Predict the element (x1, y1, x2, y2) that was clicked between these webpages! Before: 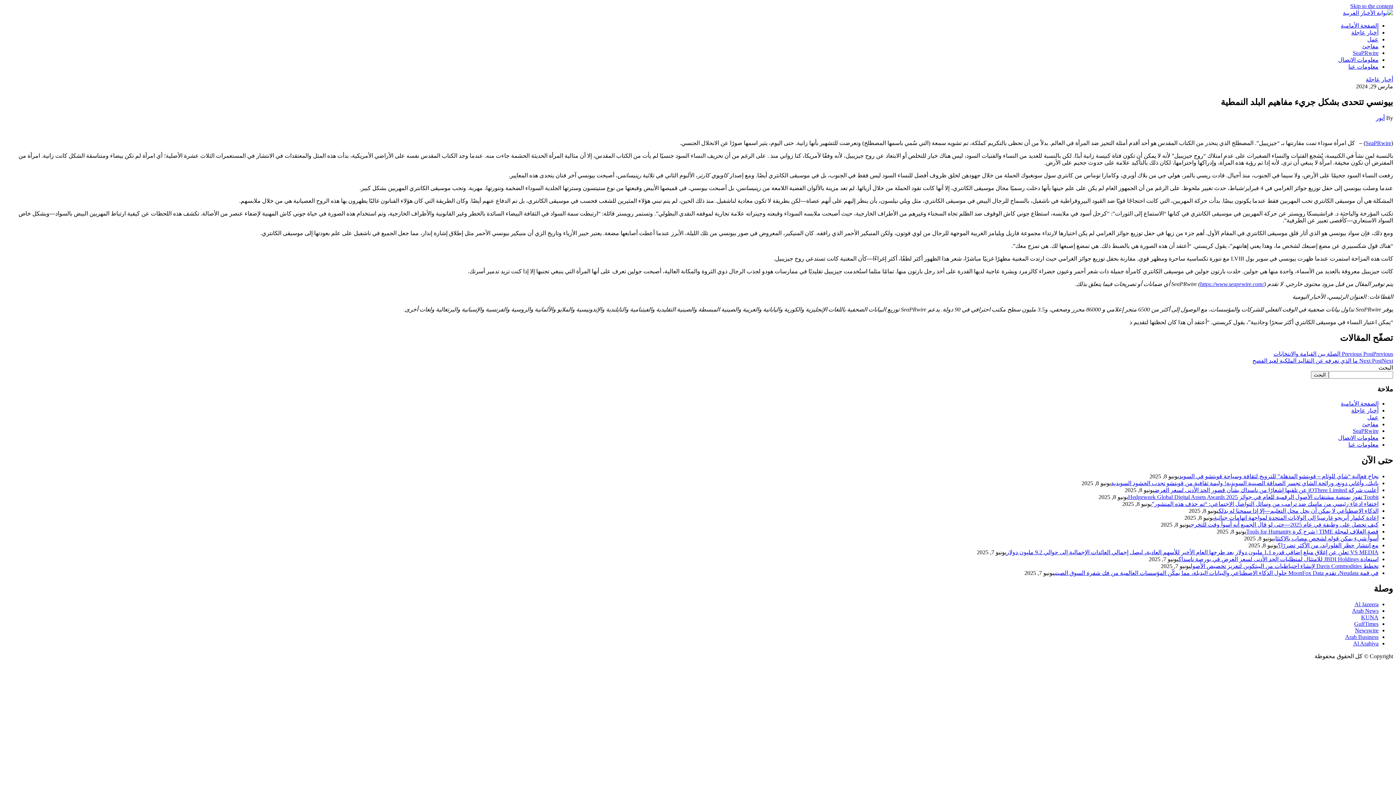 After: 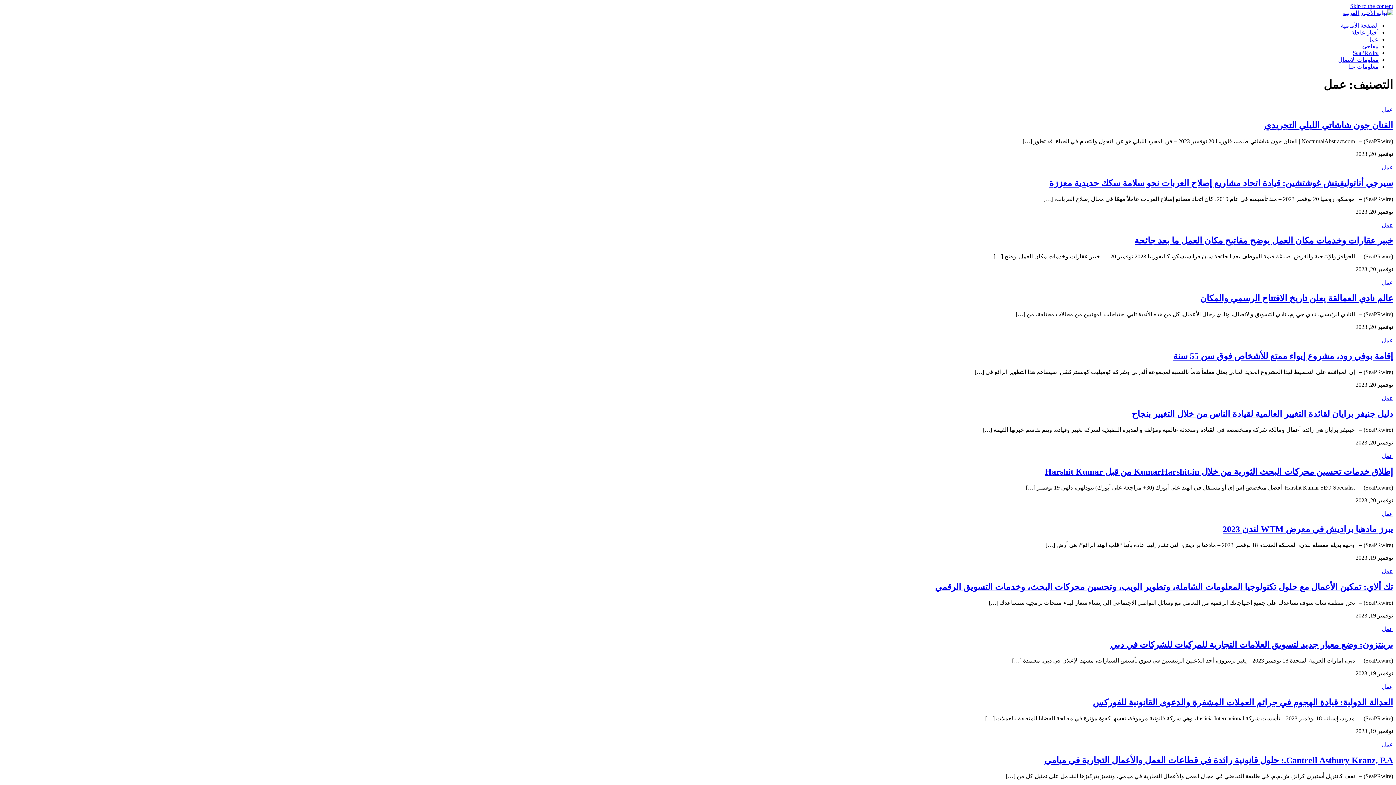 Action: bbox: (1367, 414, 1378, 420) label: عمل